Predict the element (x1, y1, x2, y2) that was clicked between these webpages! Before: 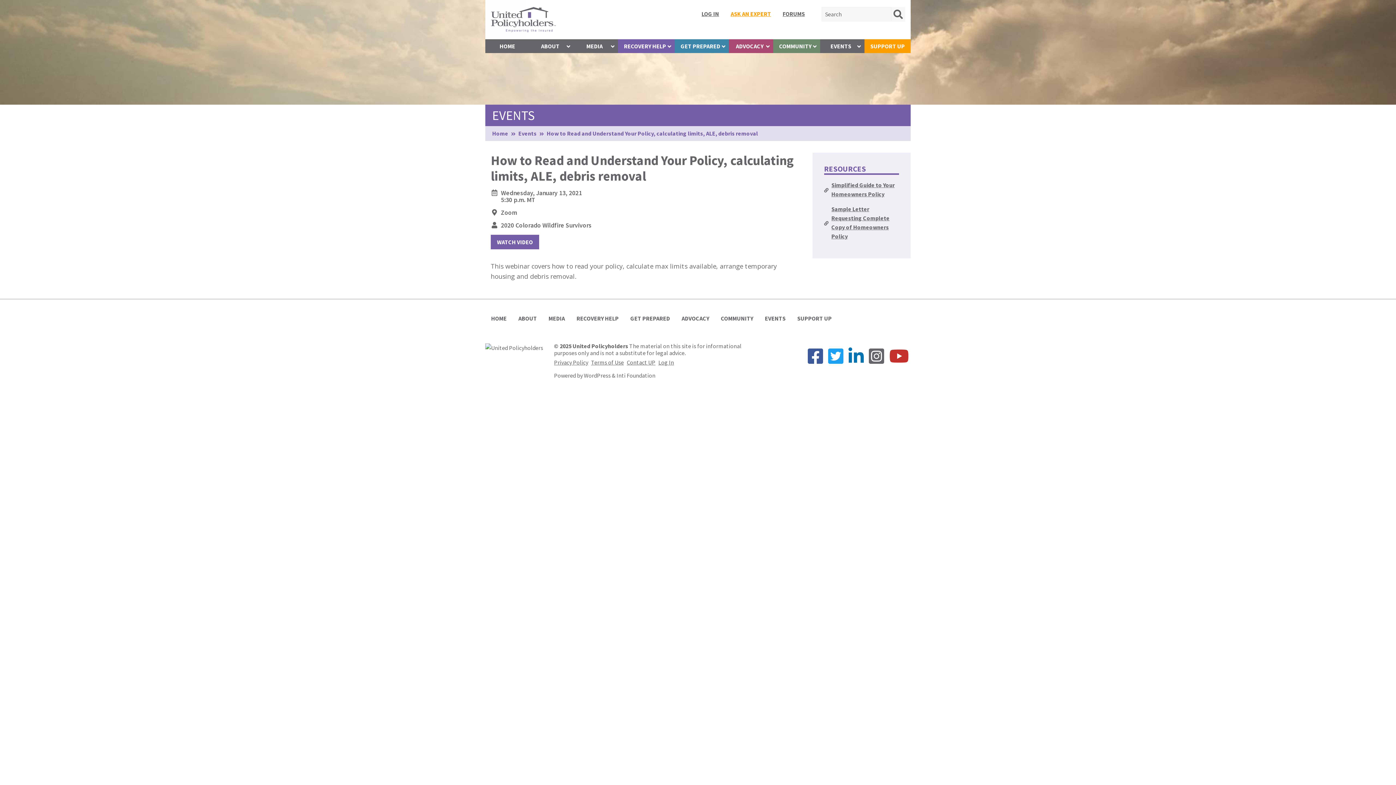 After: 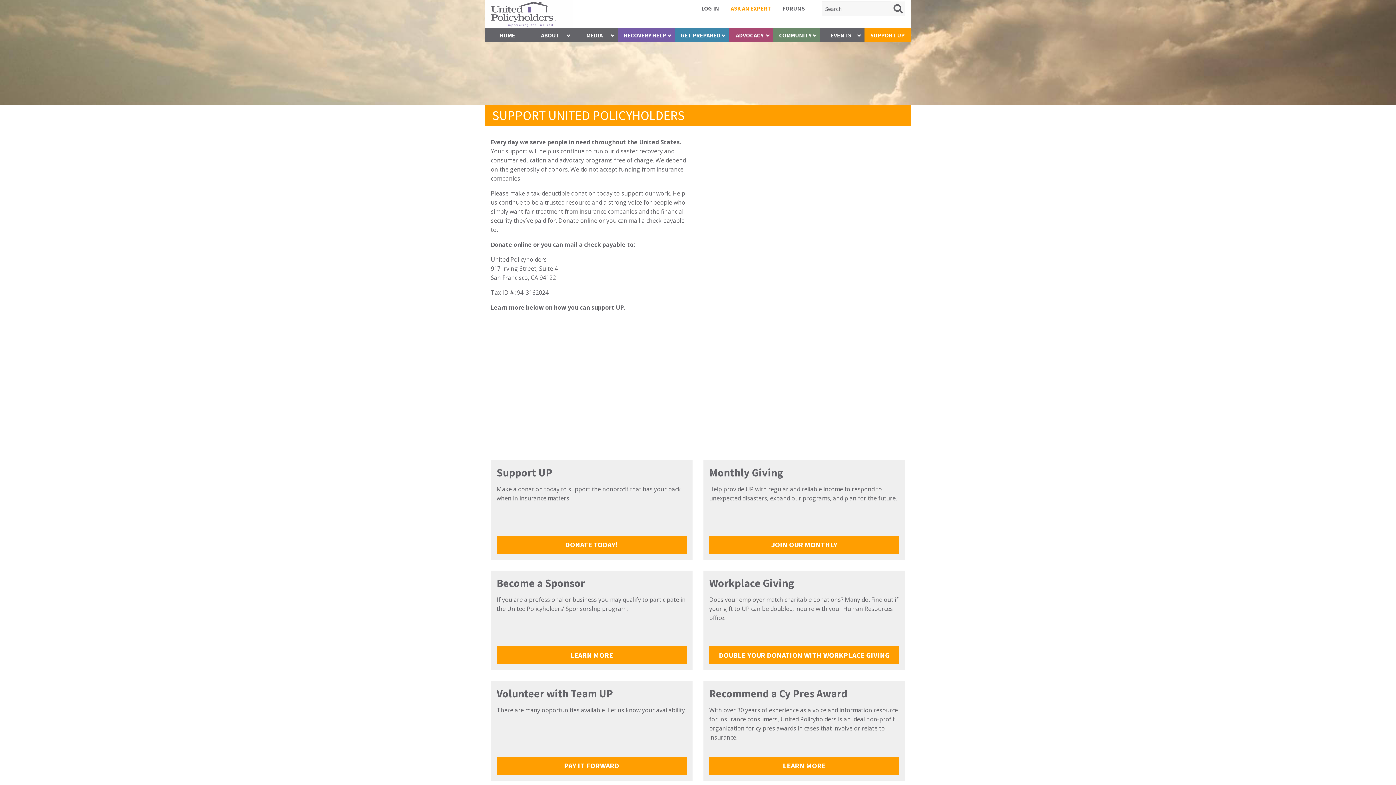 Action: bbox: (864, 39, 910, 53) label: SUPPORT UP